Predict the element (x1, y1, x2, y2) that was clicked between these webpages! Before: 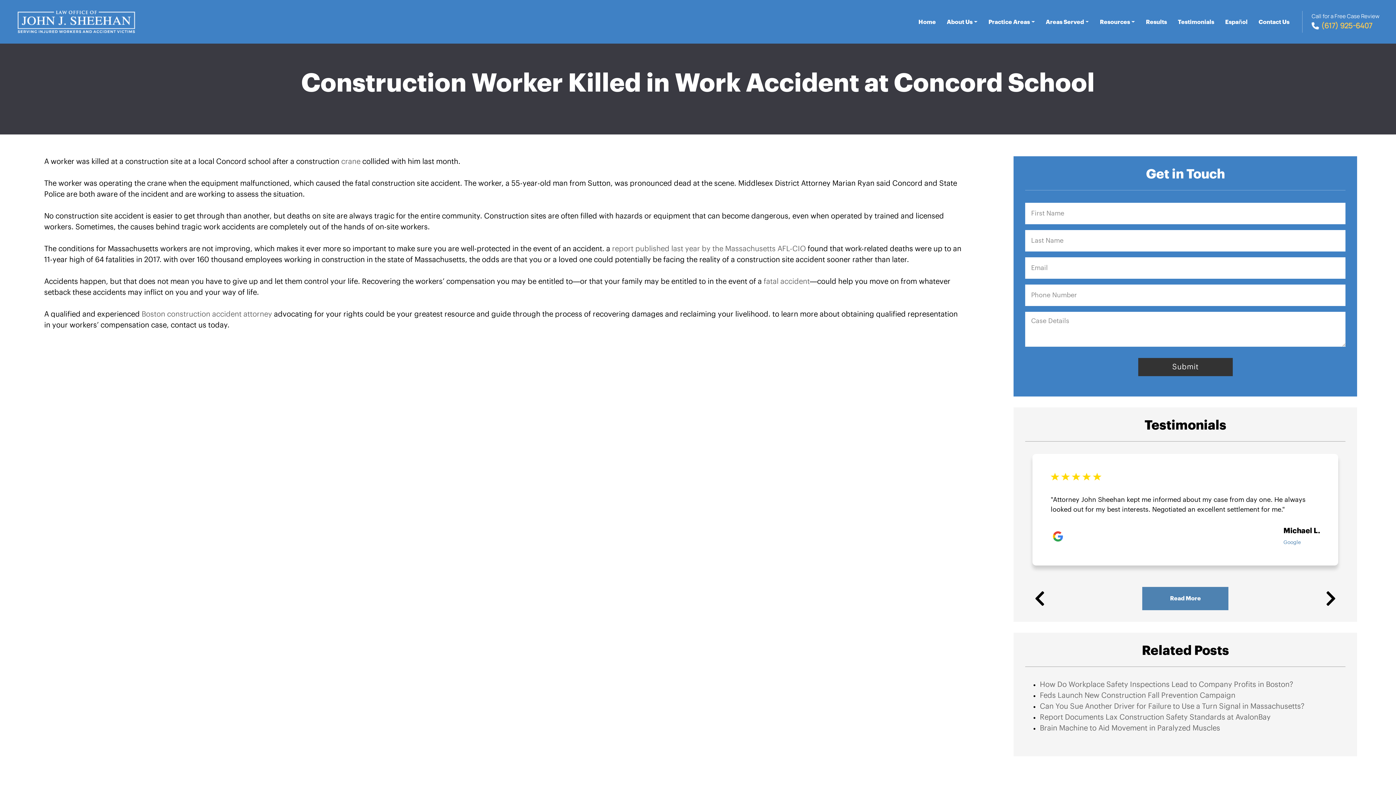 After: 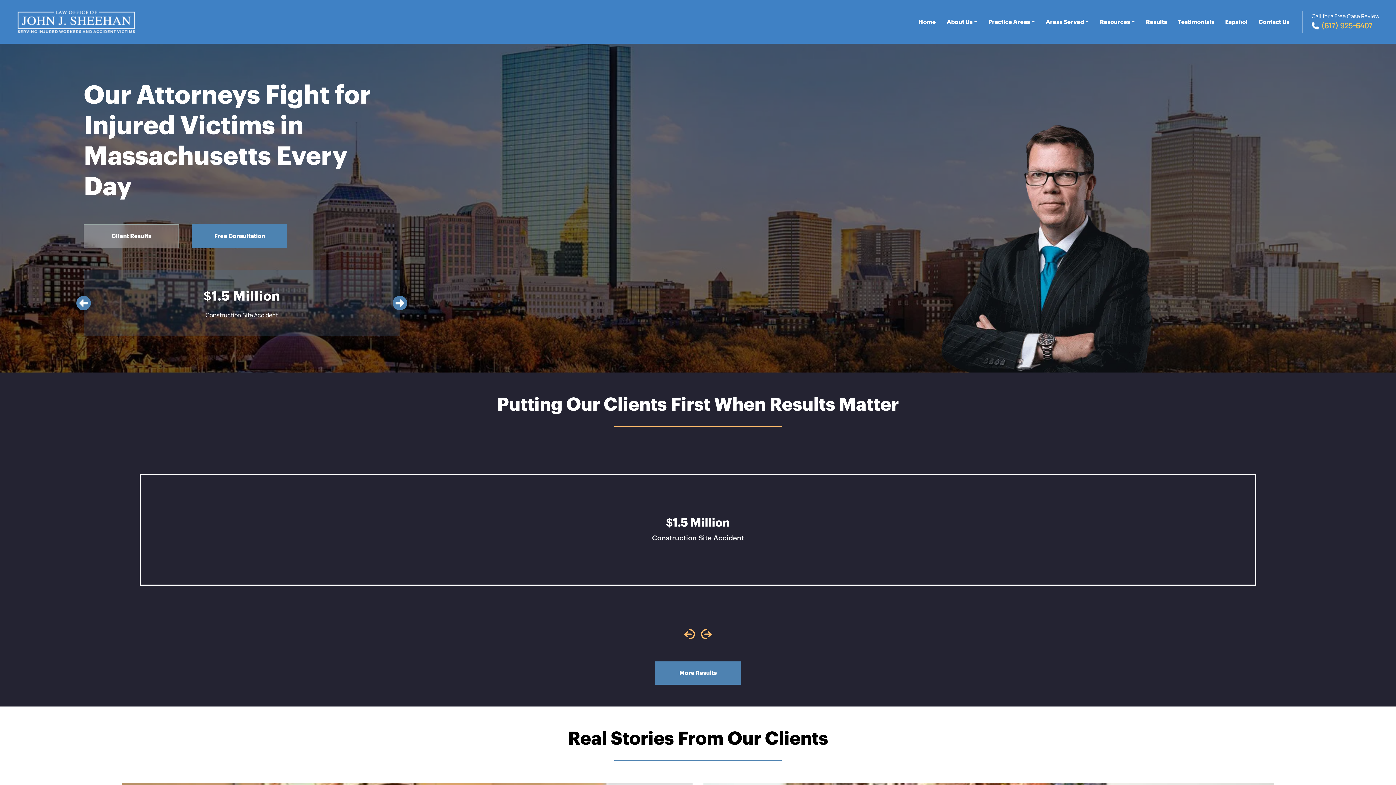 Action: bbox: (918, 19, 936, 24) label: Home